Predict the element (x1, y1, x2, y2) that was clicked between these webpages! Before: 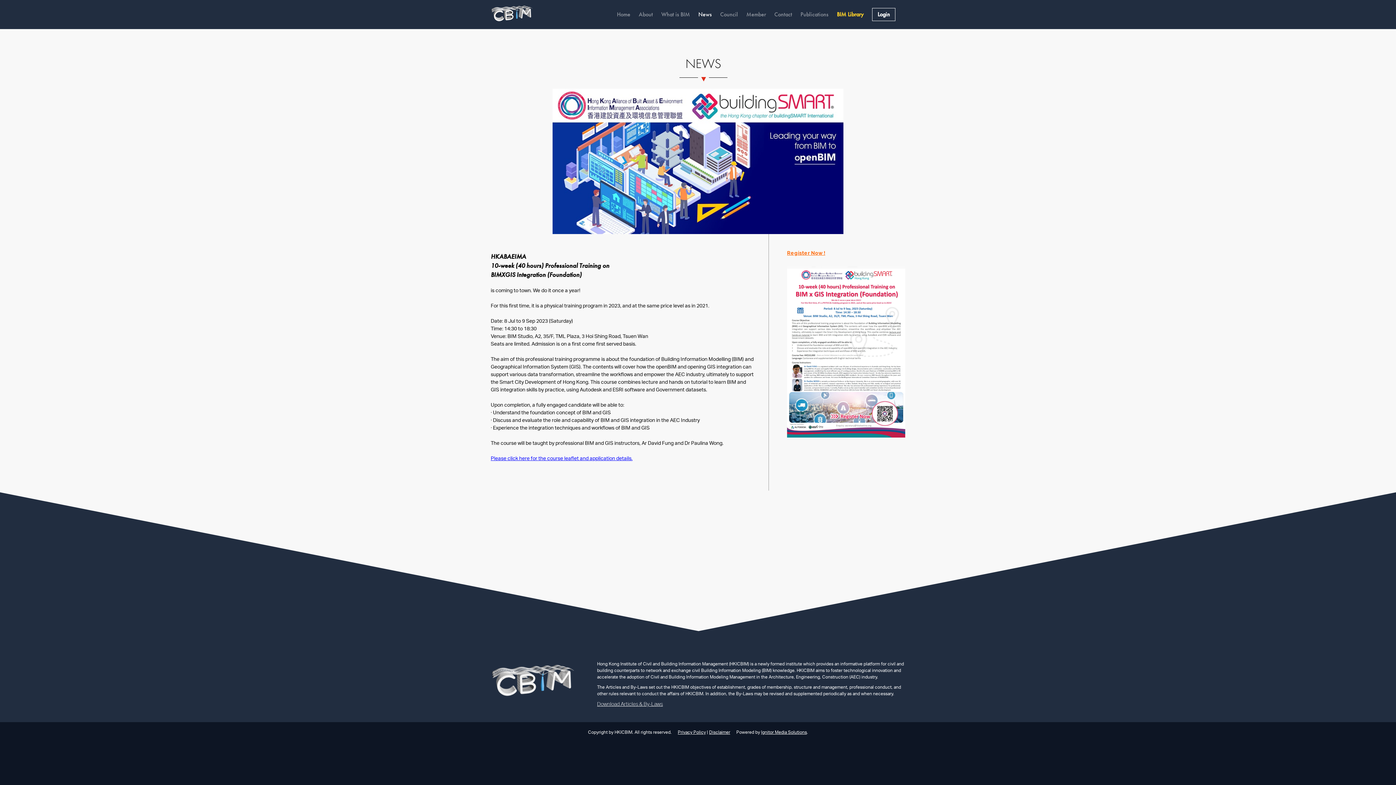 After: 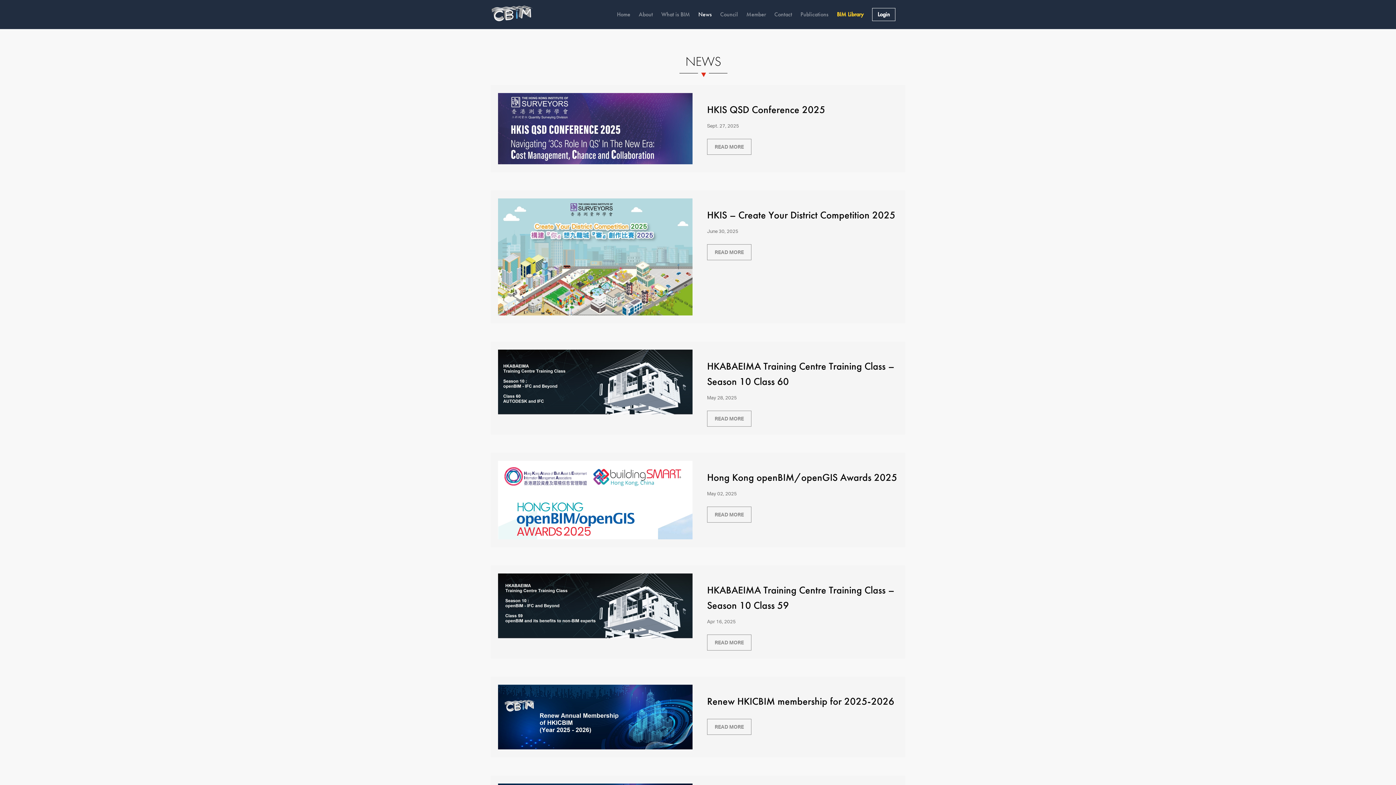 Action: label: News bbox: (698, 10, 712, 18)